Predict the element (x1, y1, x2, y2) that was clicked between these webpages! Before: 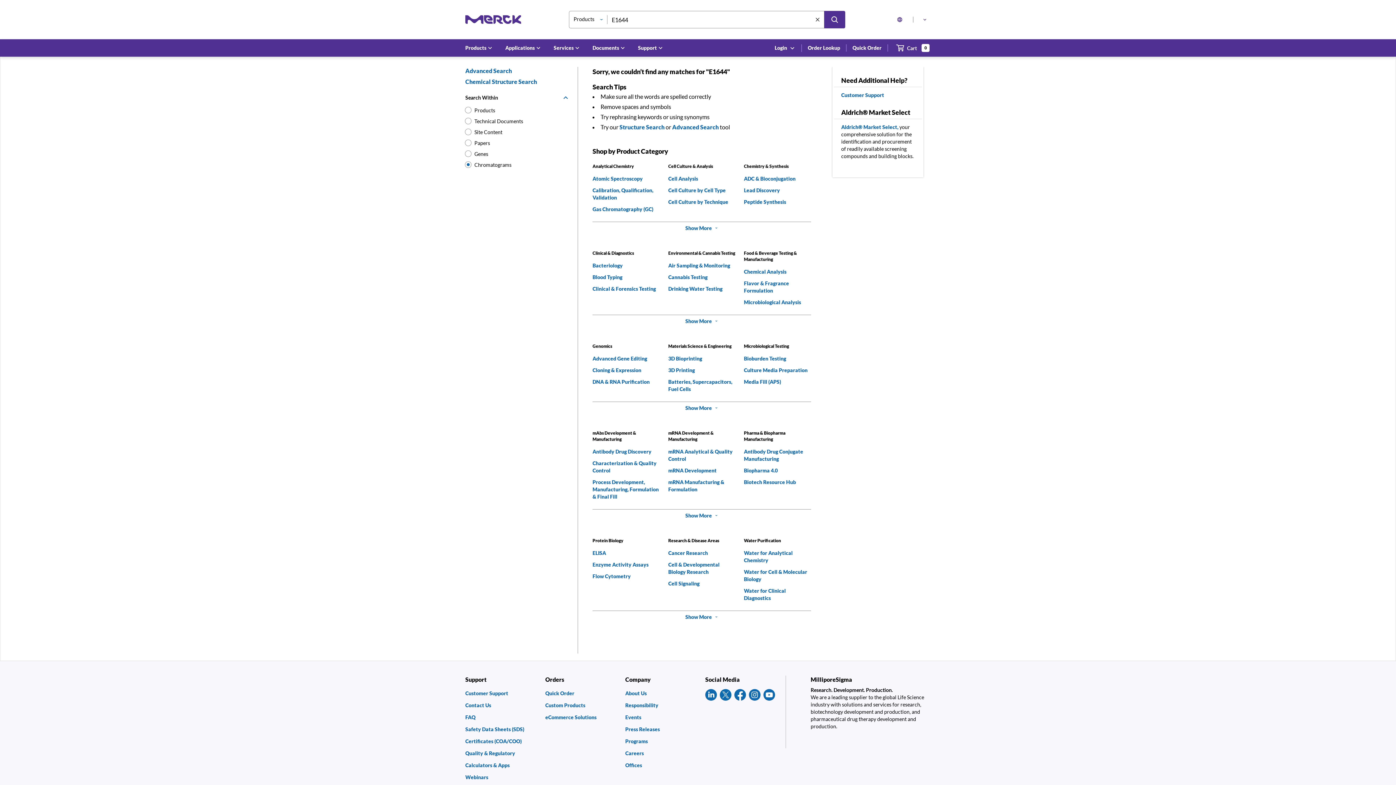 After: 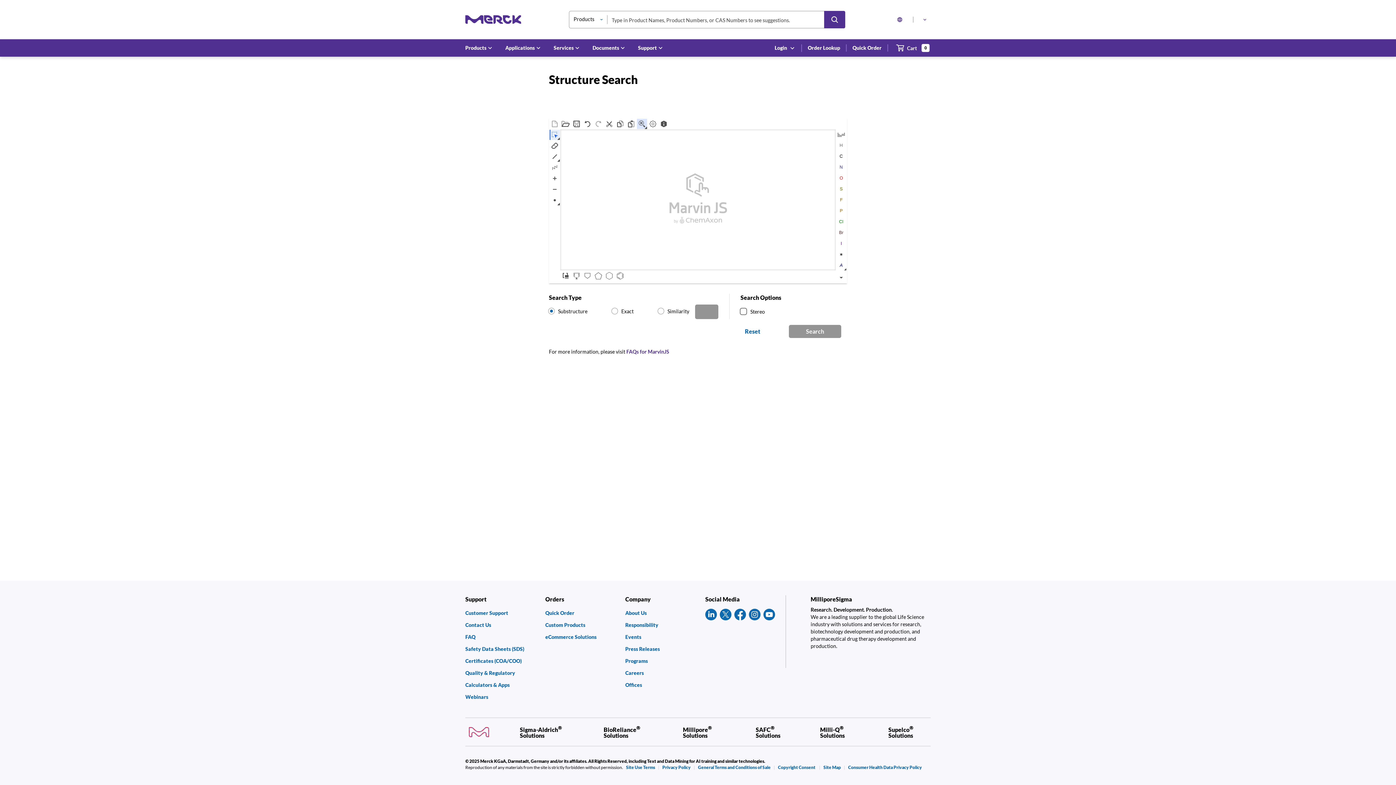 Action: label: Structure Search  bbox: (619, 123, 665, 130)